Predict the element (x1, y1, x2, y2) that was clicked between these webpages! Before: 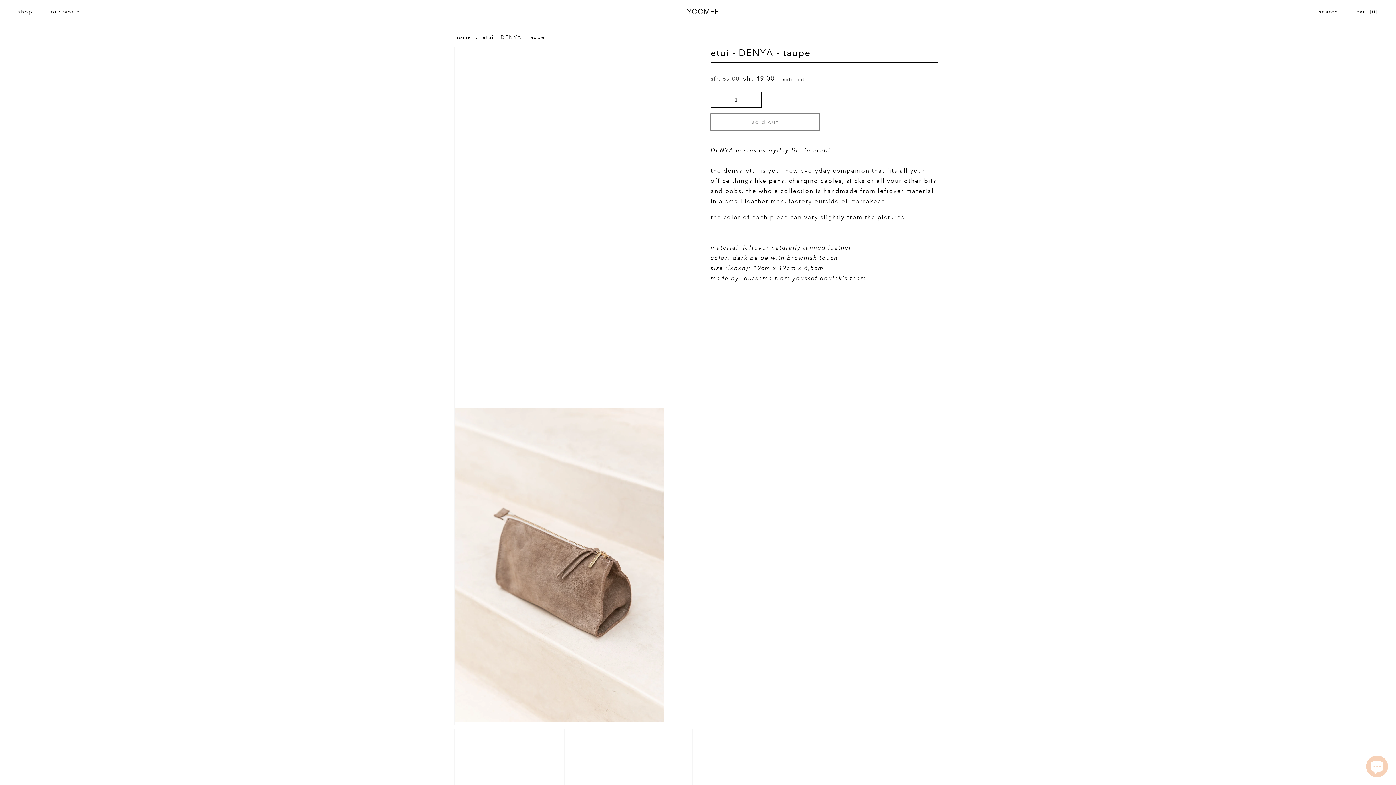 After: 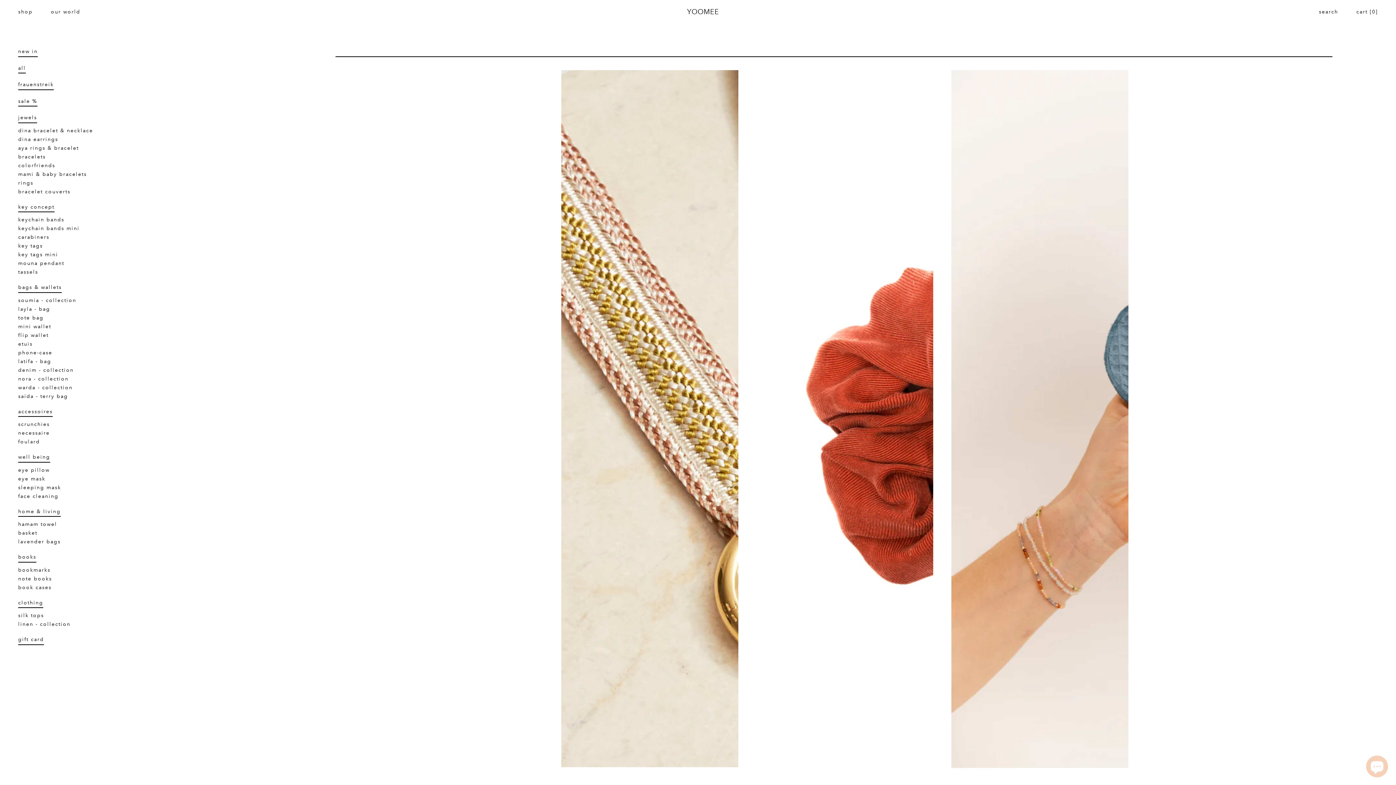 Action: label: shop bbox: (9, 0, 41, 23)